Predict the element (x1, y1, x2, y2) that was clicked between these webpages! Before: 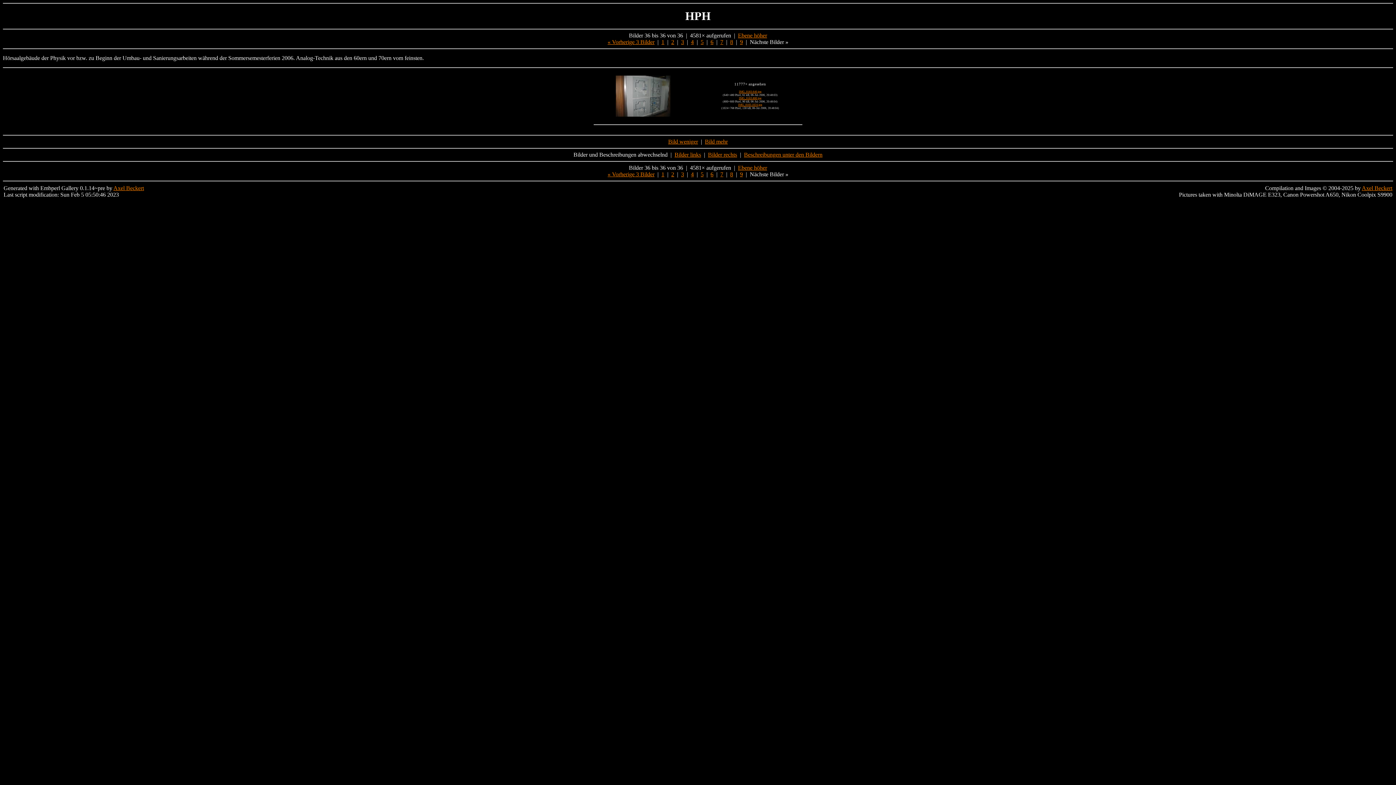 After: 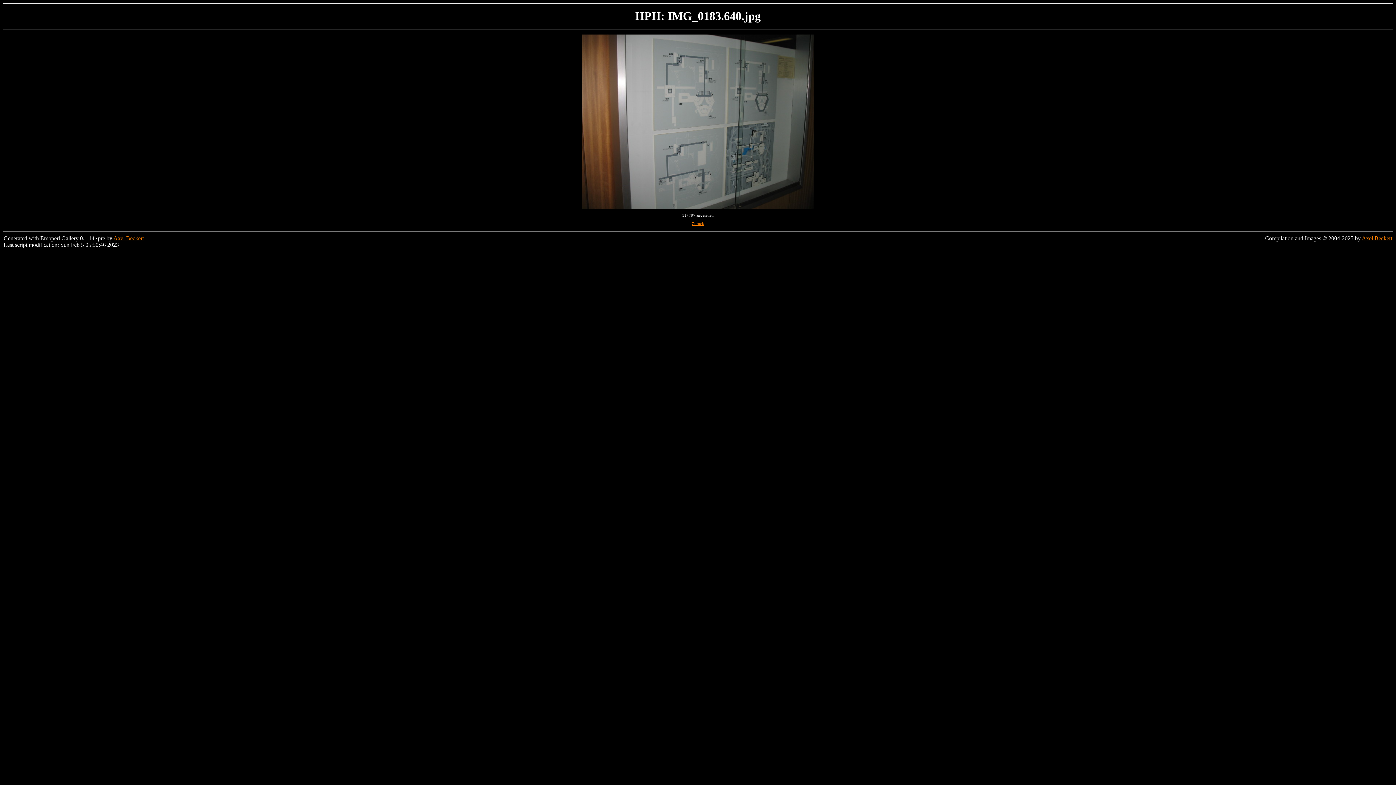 Action: bbox: (739, 90, 761, 93) label: IMG_0183.640.jpg